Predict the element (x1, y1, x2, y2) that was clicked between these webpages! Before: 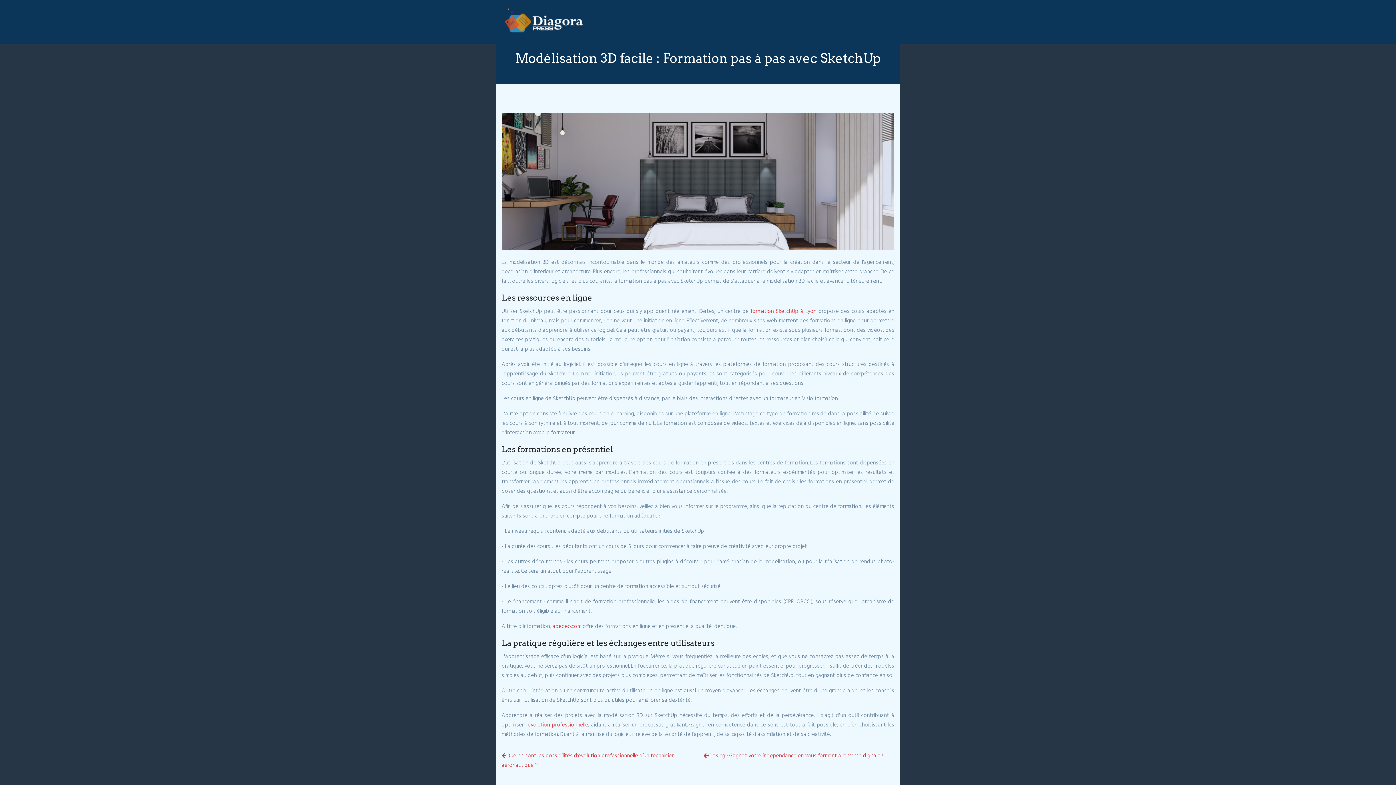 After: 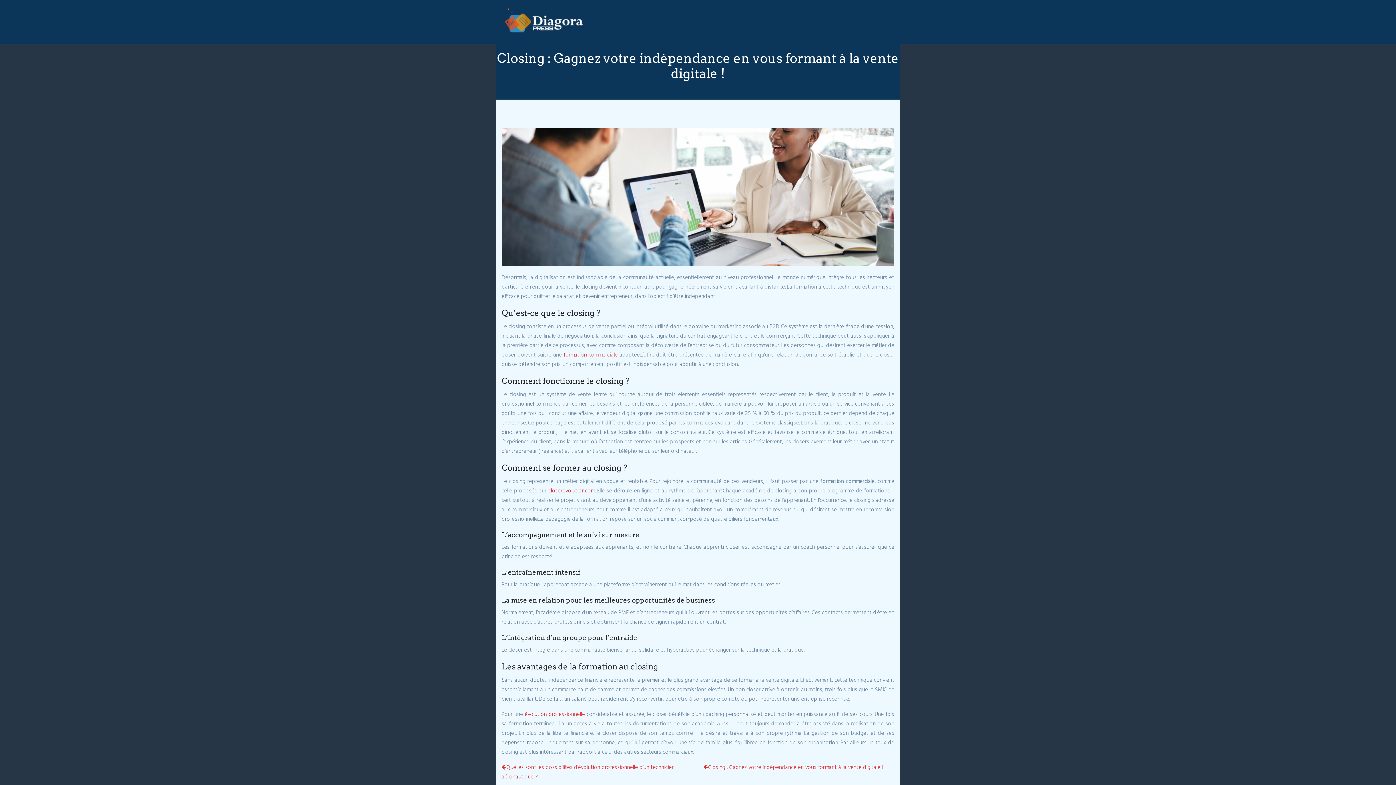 Action: bbox: (703, 751, 883, 760) label: Closing : Gagnez votre indépendance en vous formant à la vente digitale !